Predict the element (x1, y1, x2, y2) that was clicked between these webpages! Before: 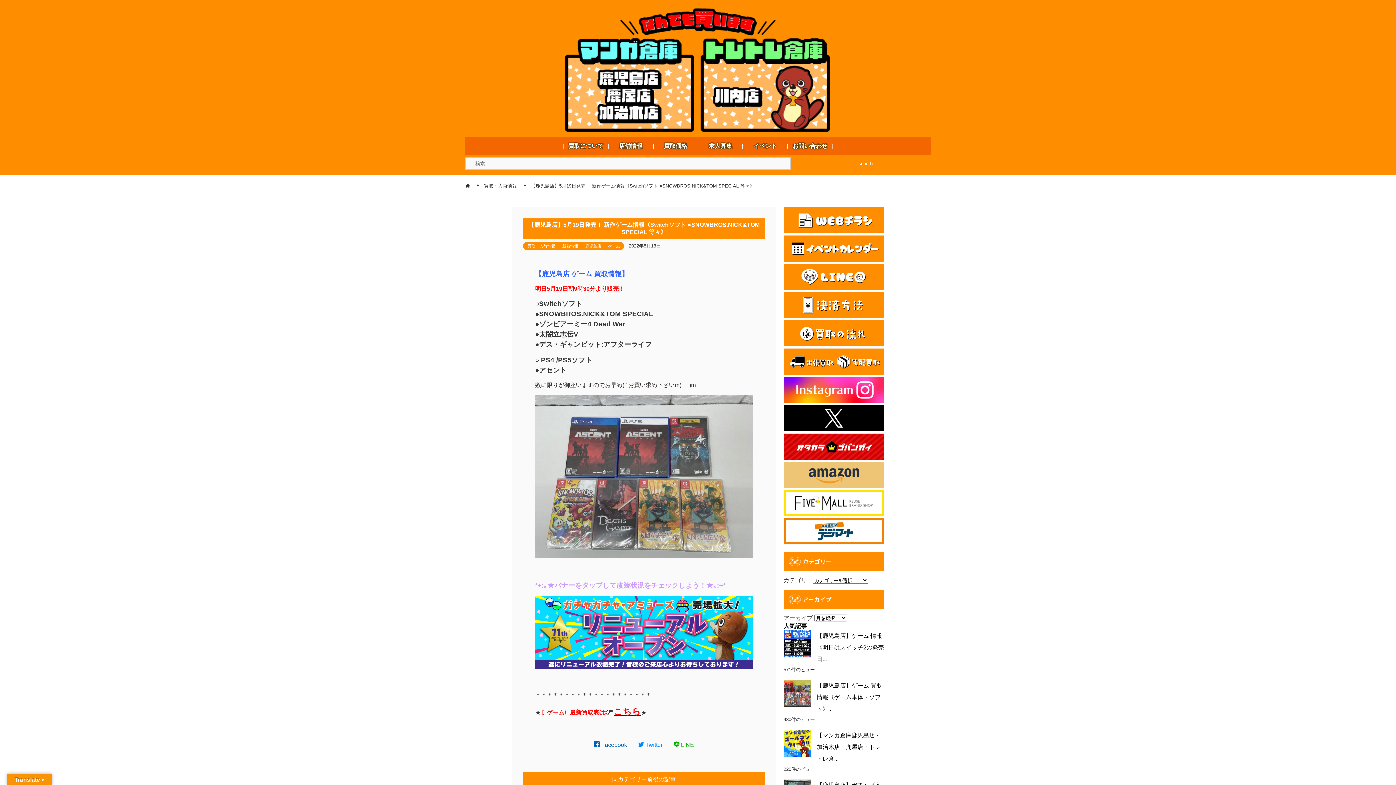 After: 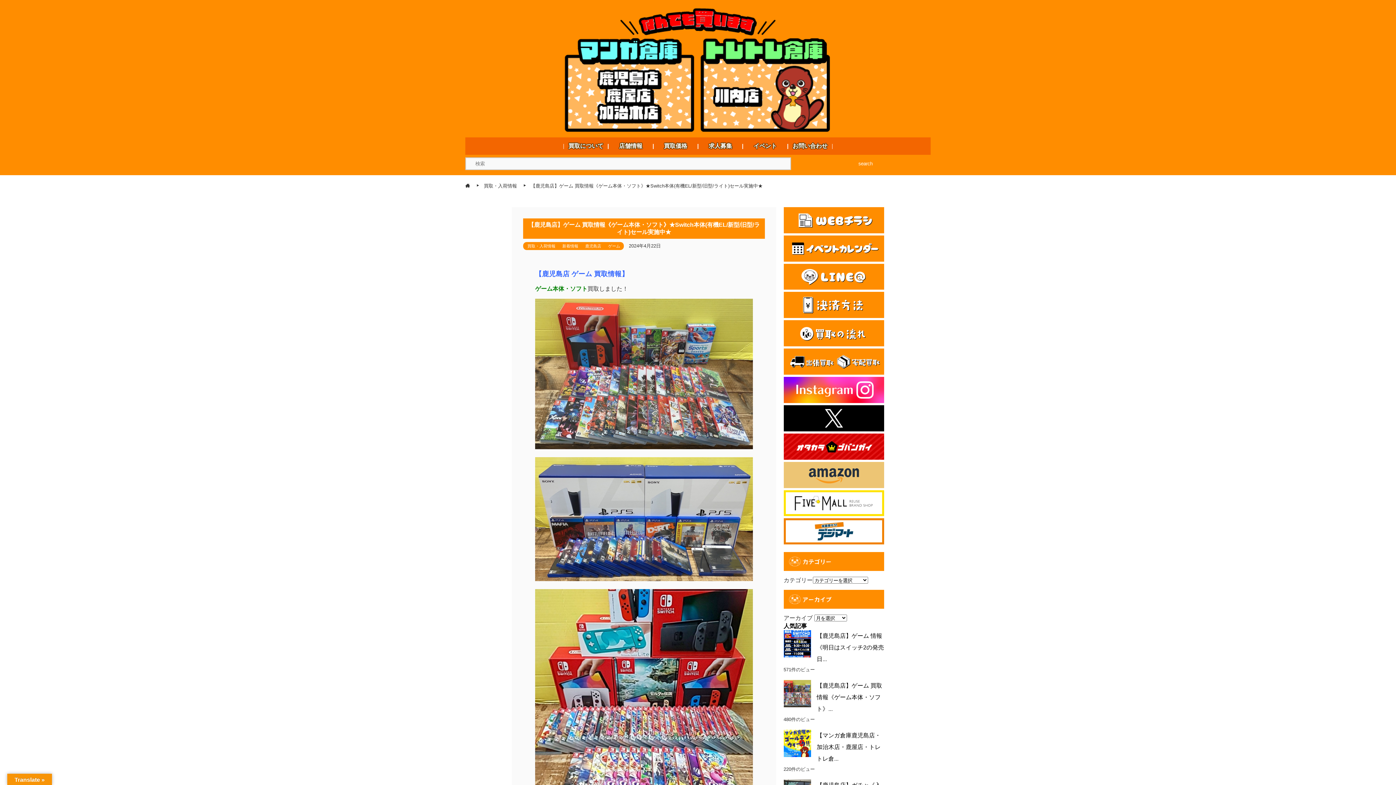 Action: bbox: (816, 683, 882, 712) label: 【鹿児島店】ゲーム 買取情報《ゲーム本体・ソフト》...